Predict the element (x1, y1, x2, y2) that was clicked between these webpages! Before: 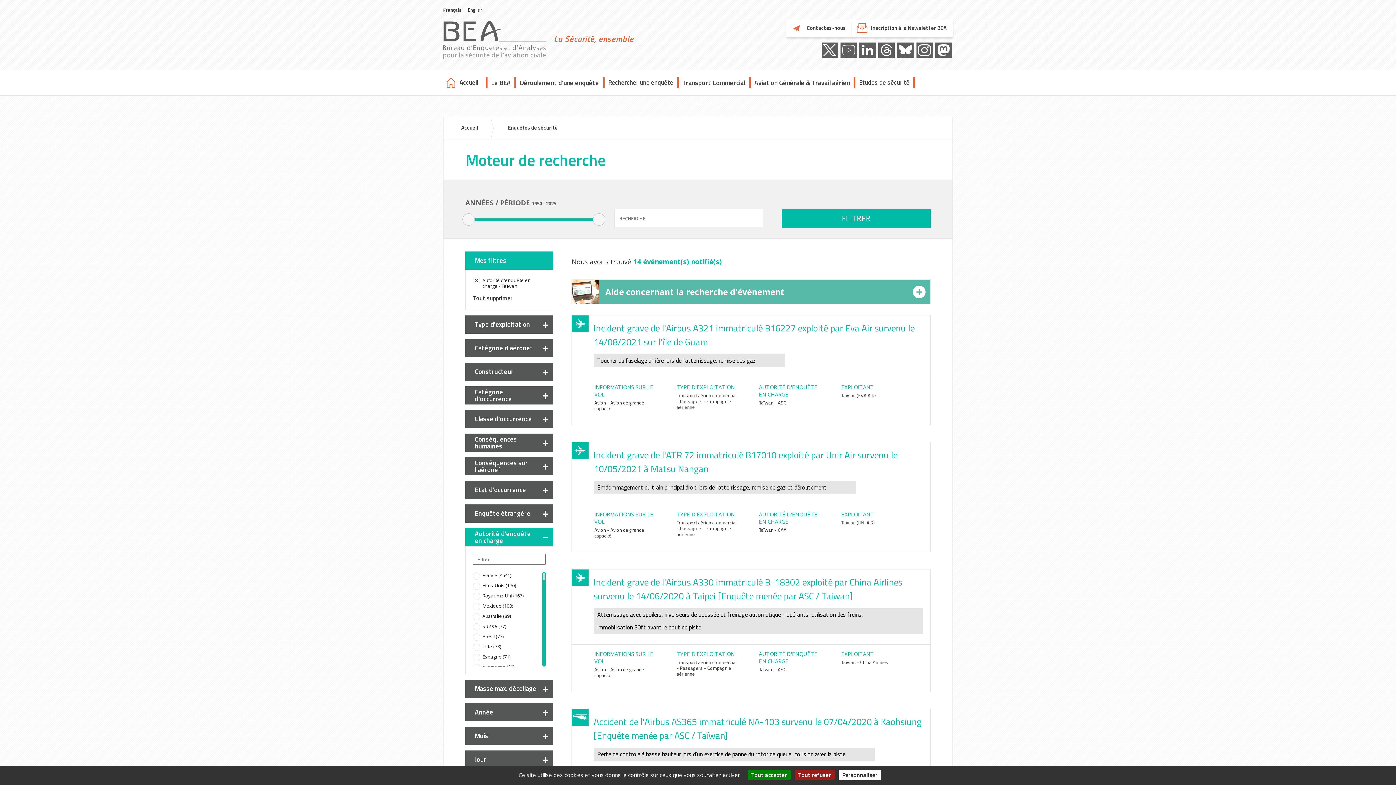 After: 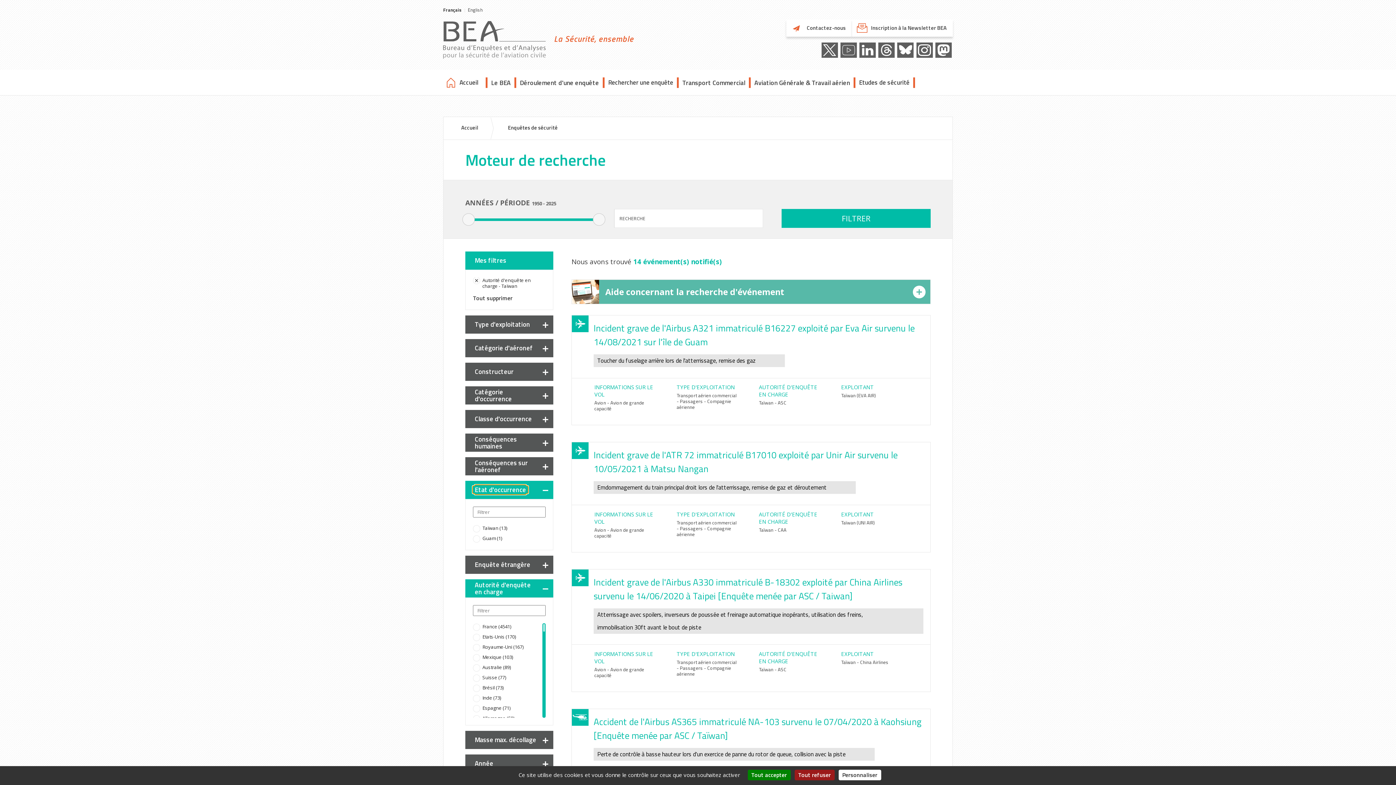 Action: bbox: (472, 486, 528, 493) label: Etat d'occurrence